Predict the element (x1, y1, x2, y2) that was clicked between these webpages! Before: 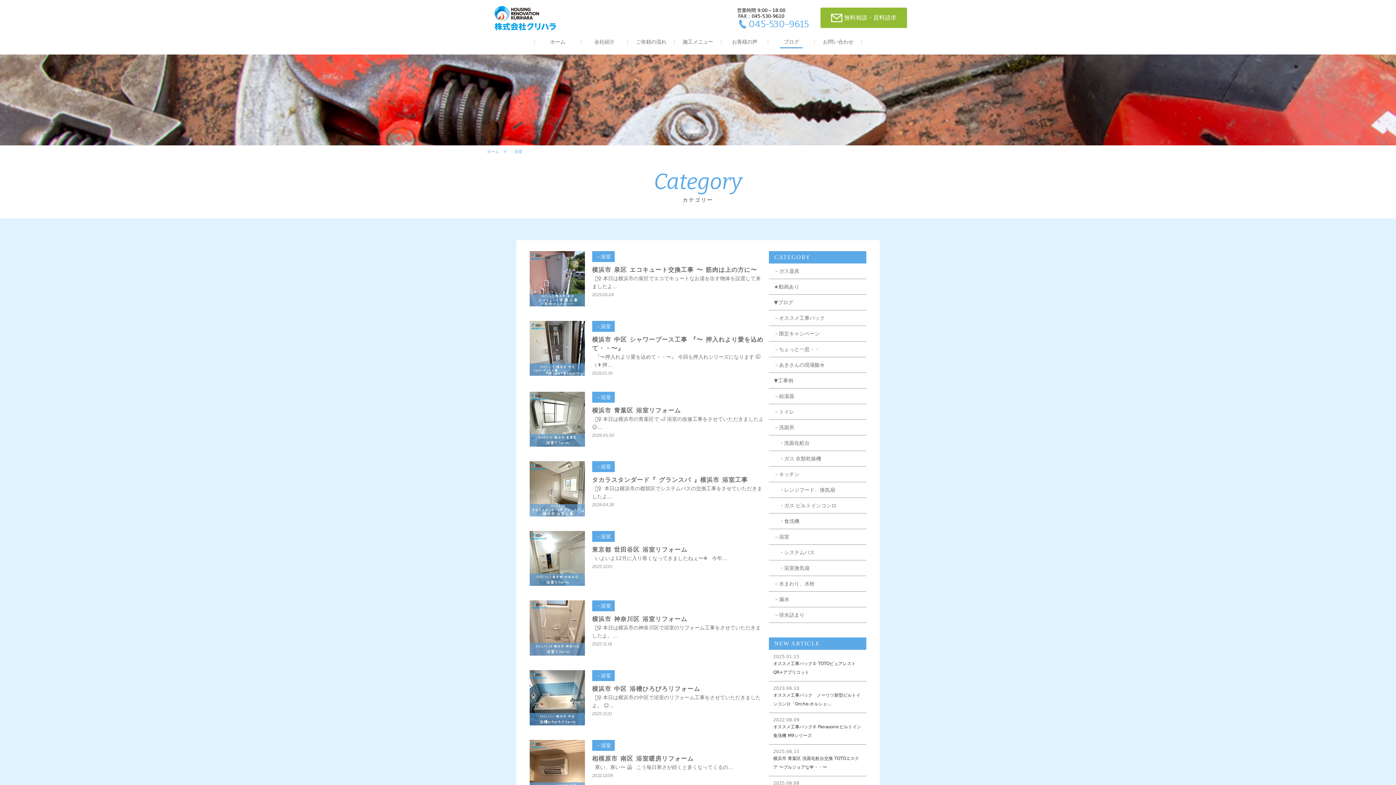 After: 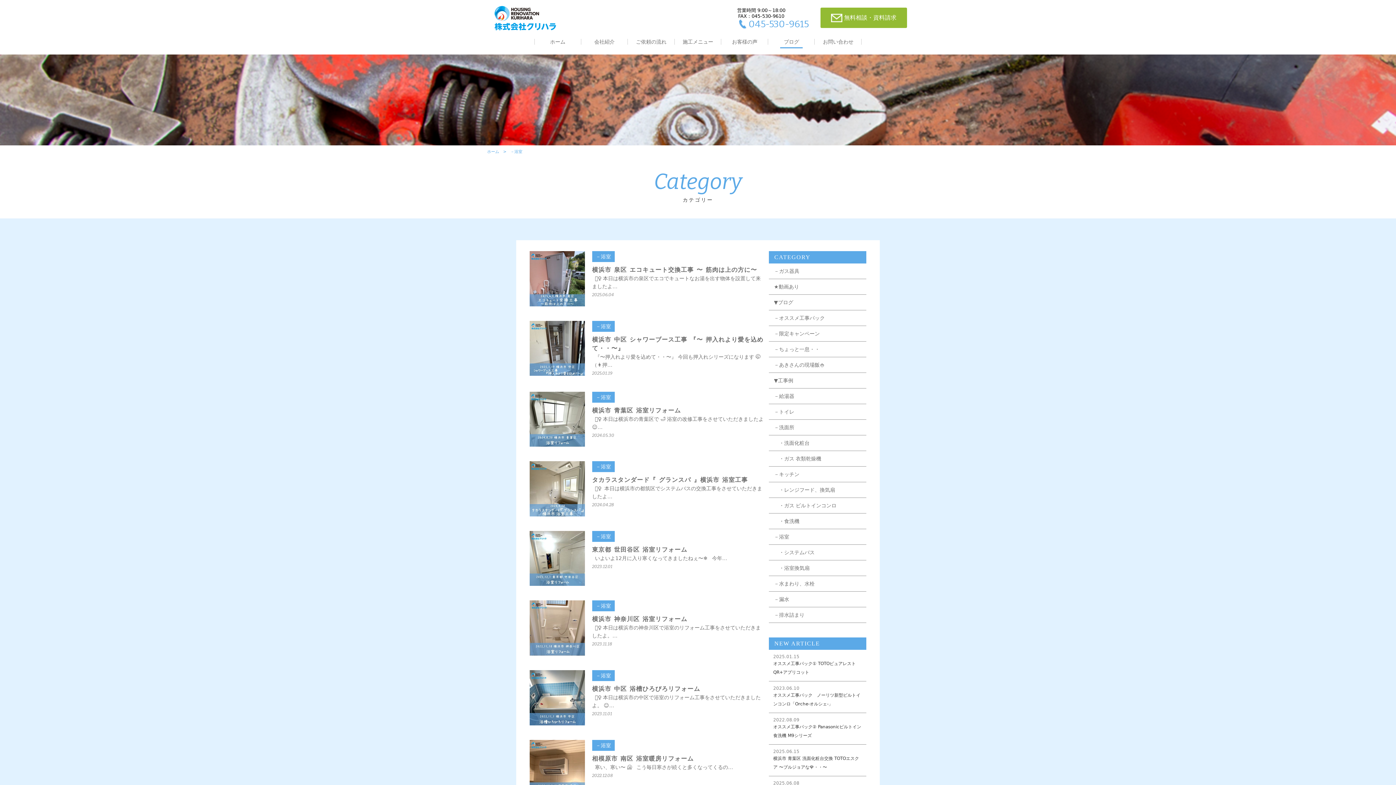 Action: bbox: (727, 7, 818, 28) label: 営業時間 9:00～18:00
FAX：045-530-9610

045-530-9615